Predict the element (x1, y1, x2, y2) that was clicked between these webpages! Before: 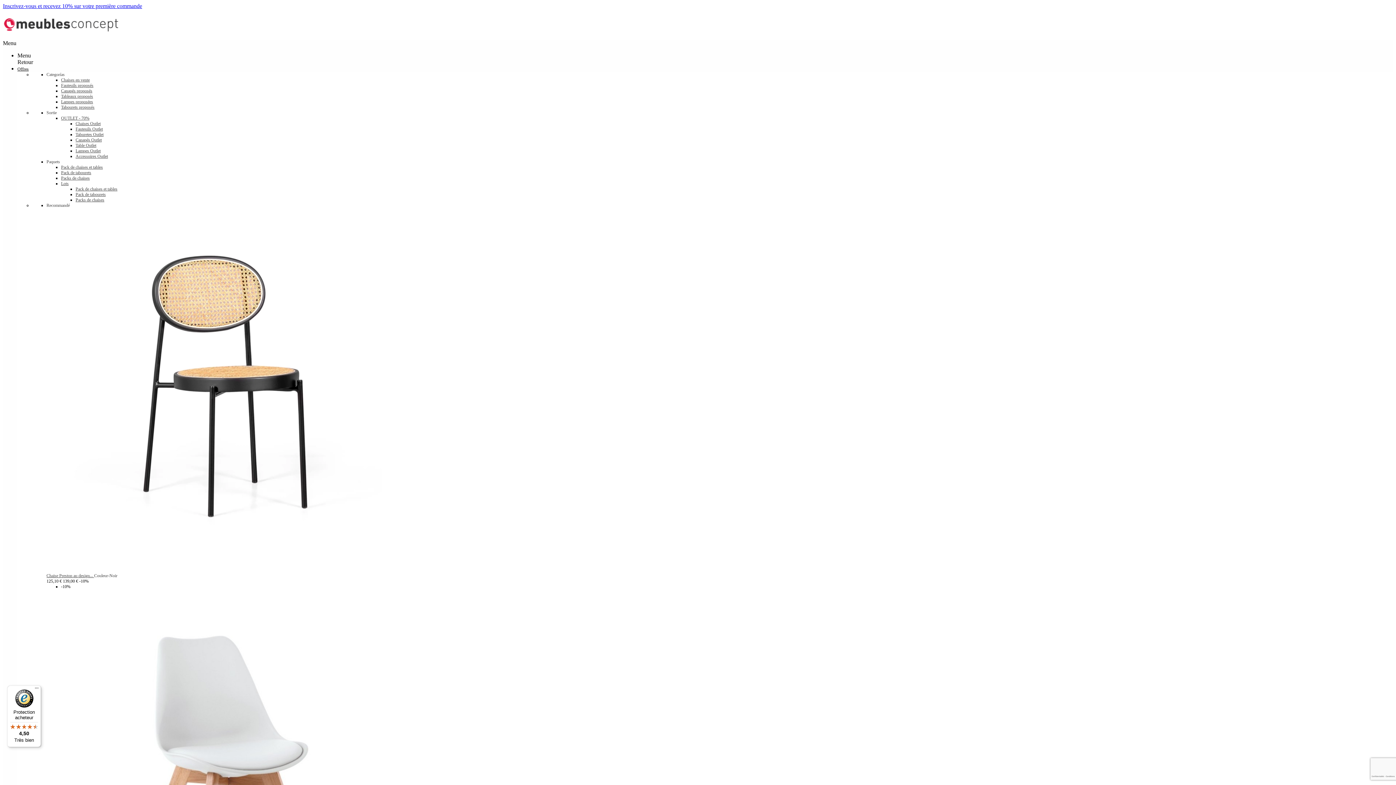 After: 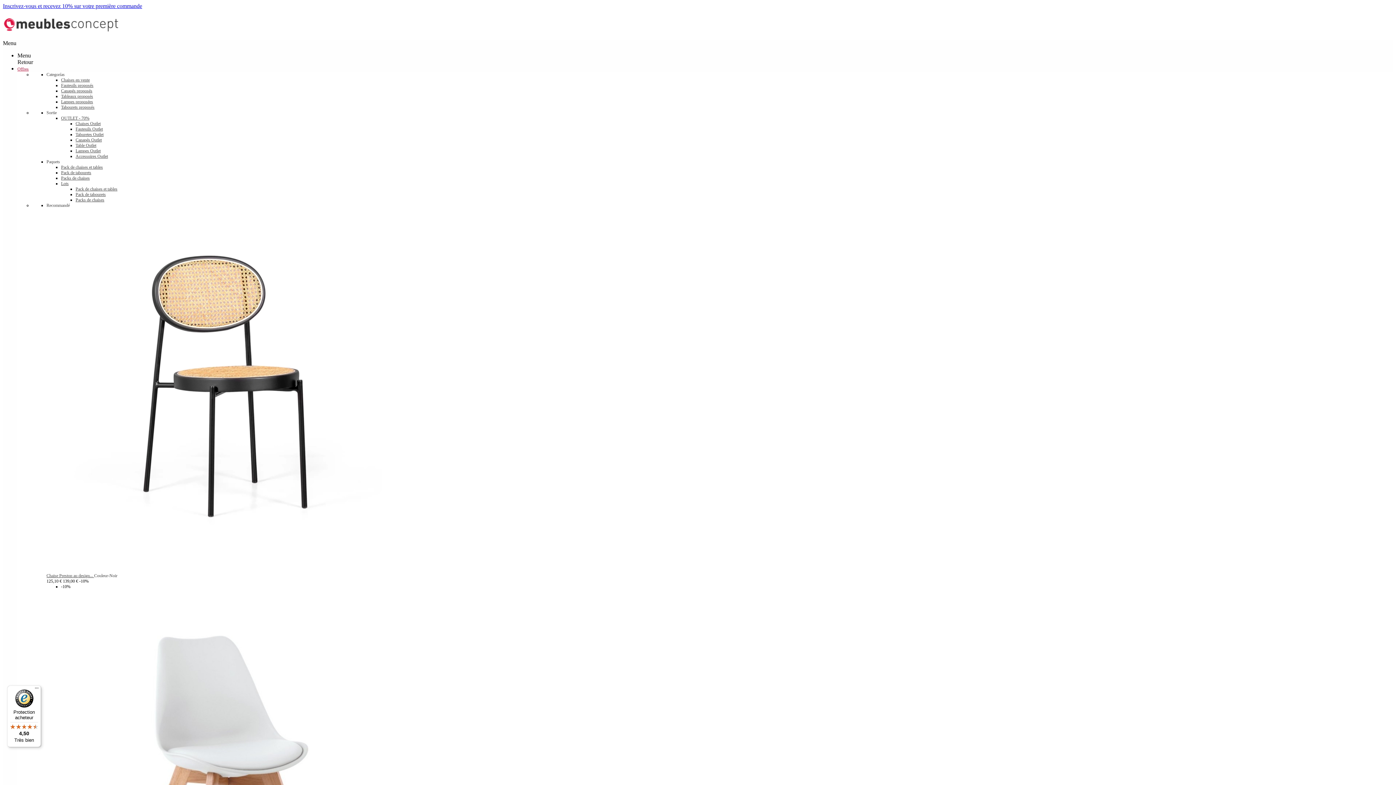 Action: label: Packs de chaises bbox: (61, 175, 89, 180)